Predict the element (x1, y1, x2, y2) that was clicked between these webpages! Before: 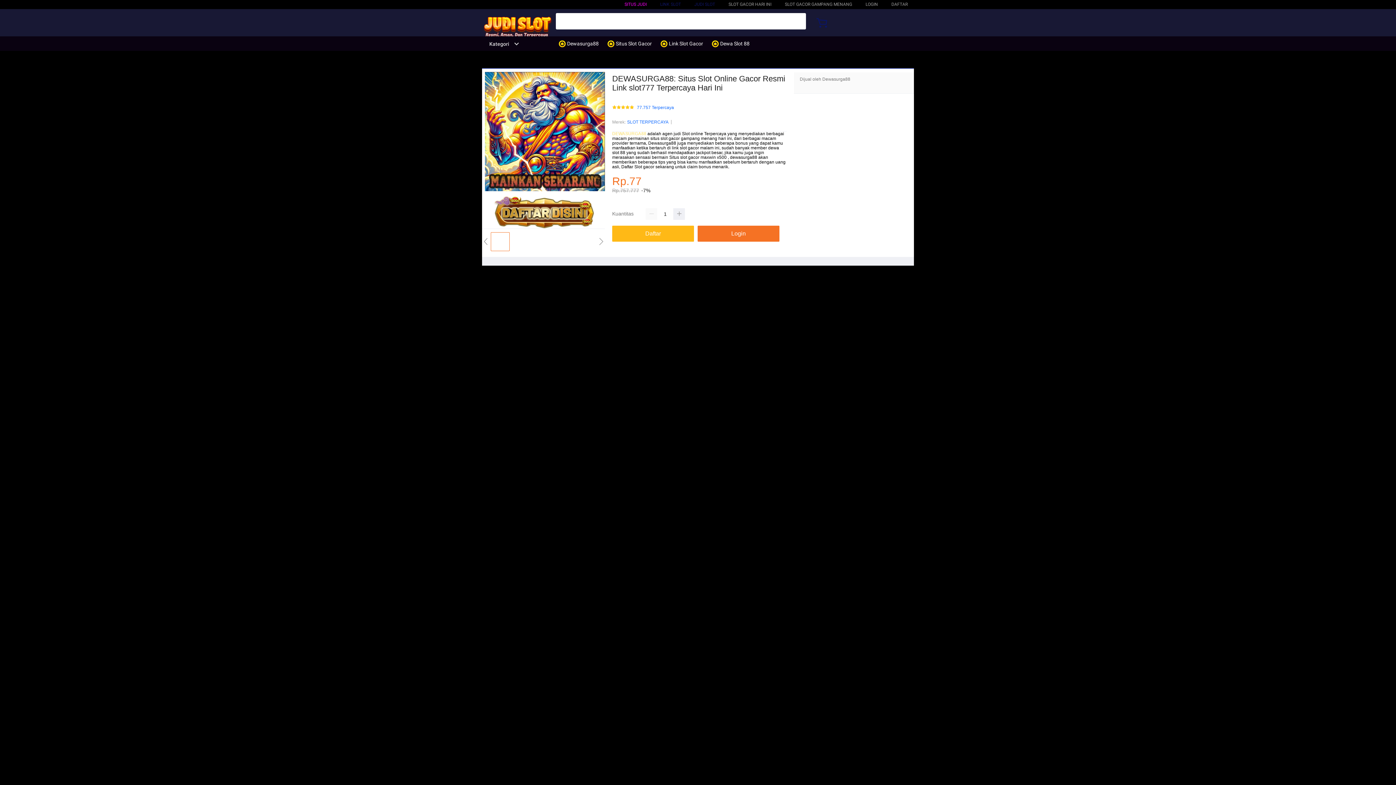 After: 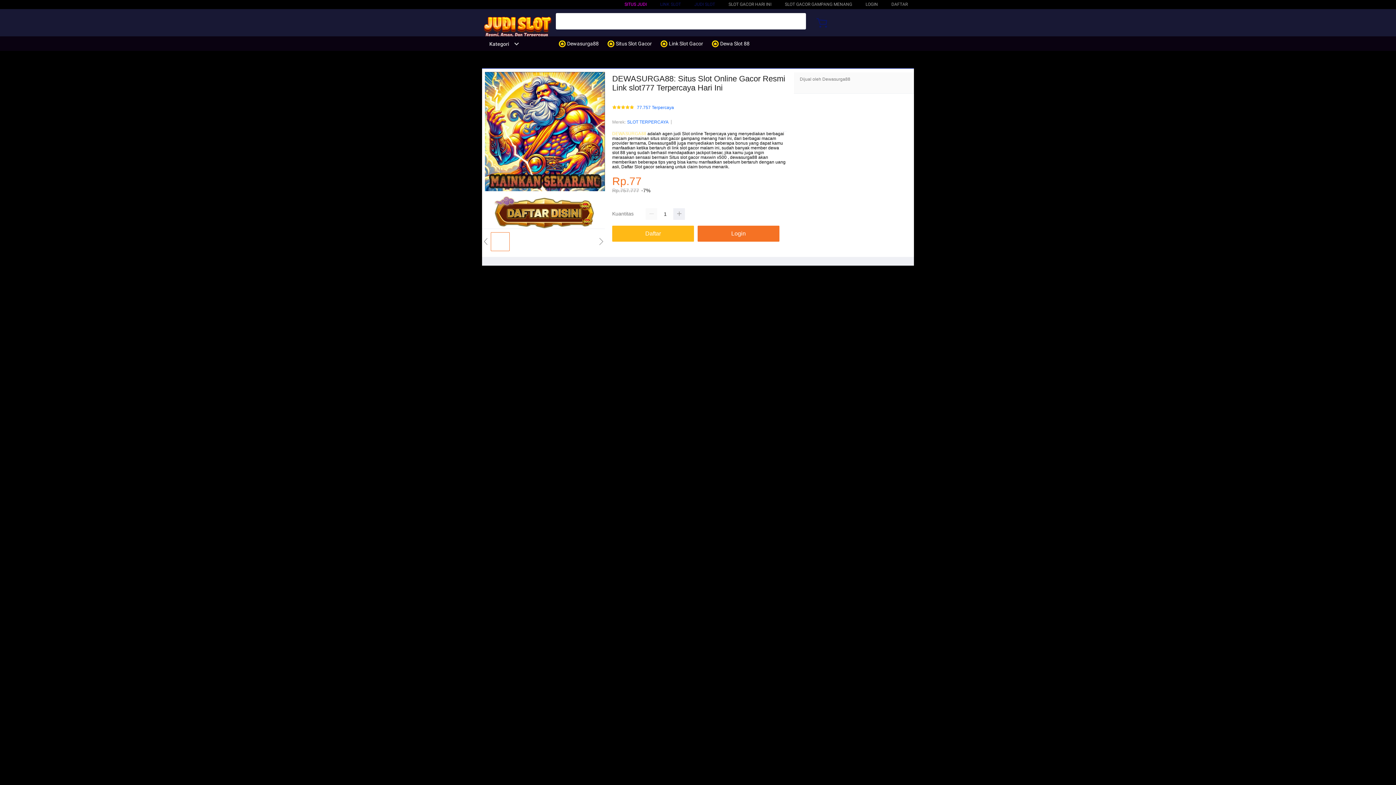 Action: label:  Dewa Slot 88 bbox: (711, 36, 753, 50)